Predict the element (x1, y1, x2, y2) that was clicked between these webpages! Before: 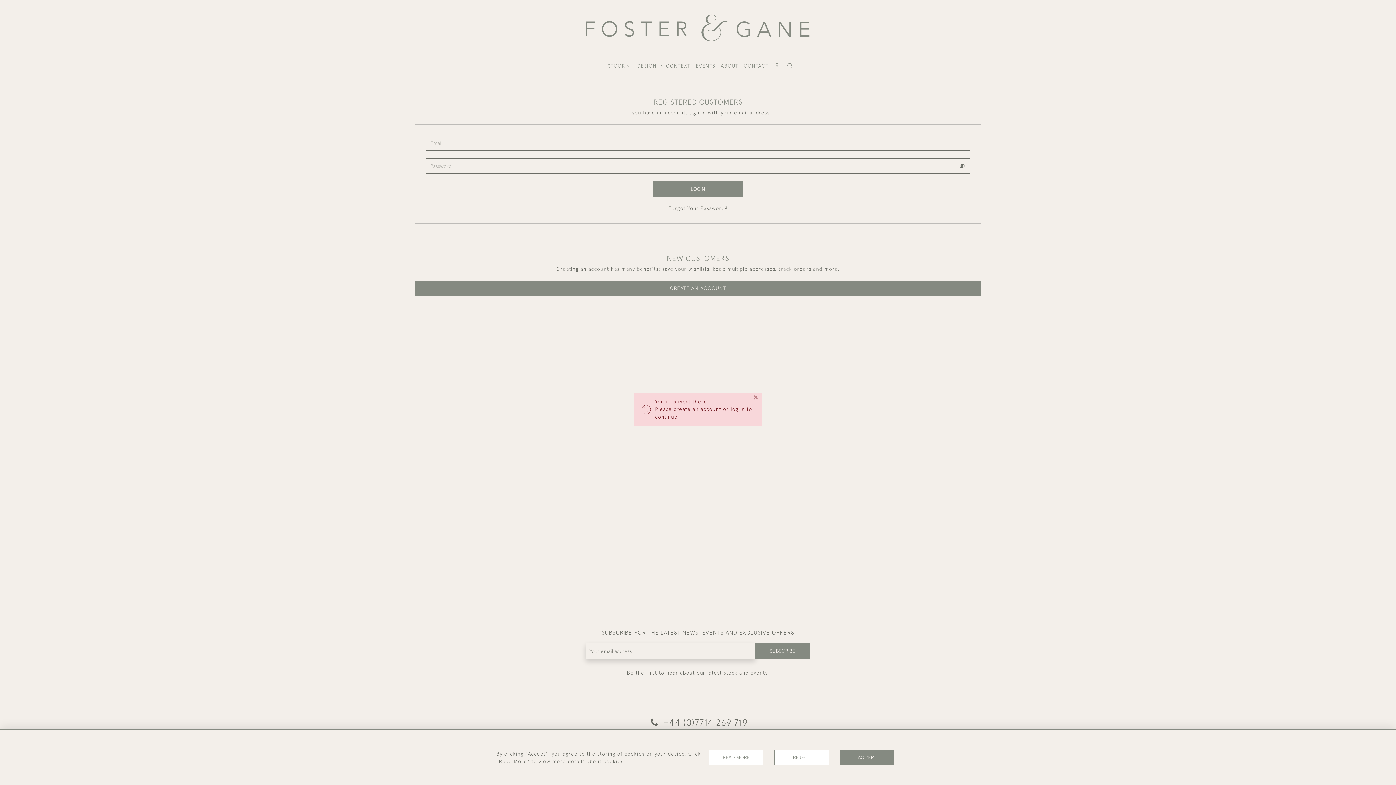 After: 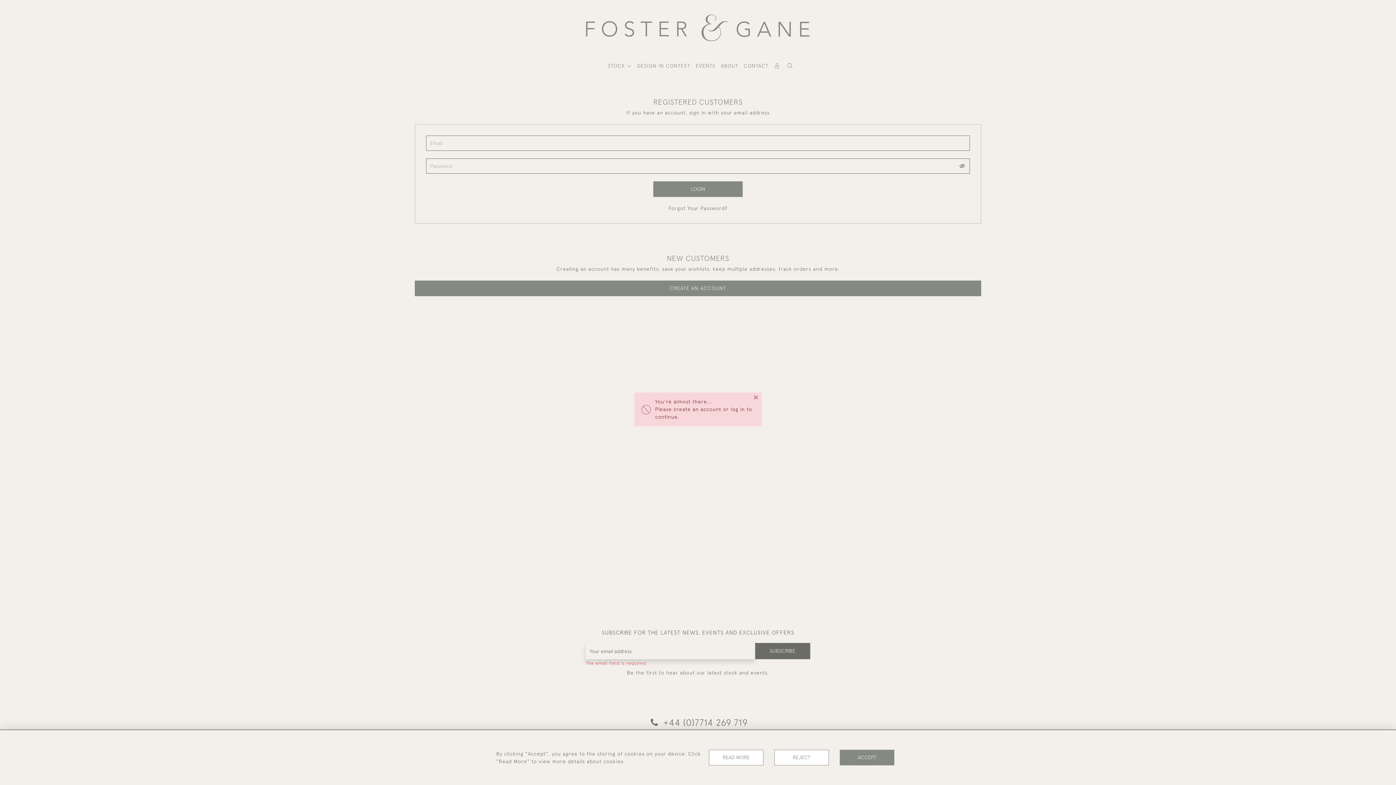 Action: bbox: (755, 643, 810, 659) label: SUBSCRIBE